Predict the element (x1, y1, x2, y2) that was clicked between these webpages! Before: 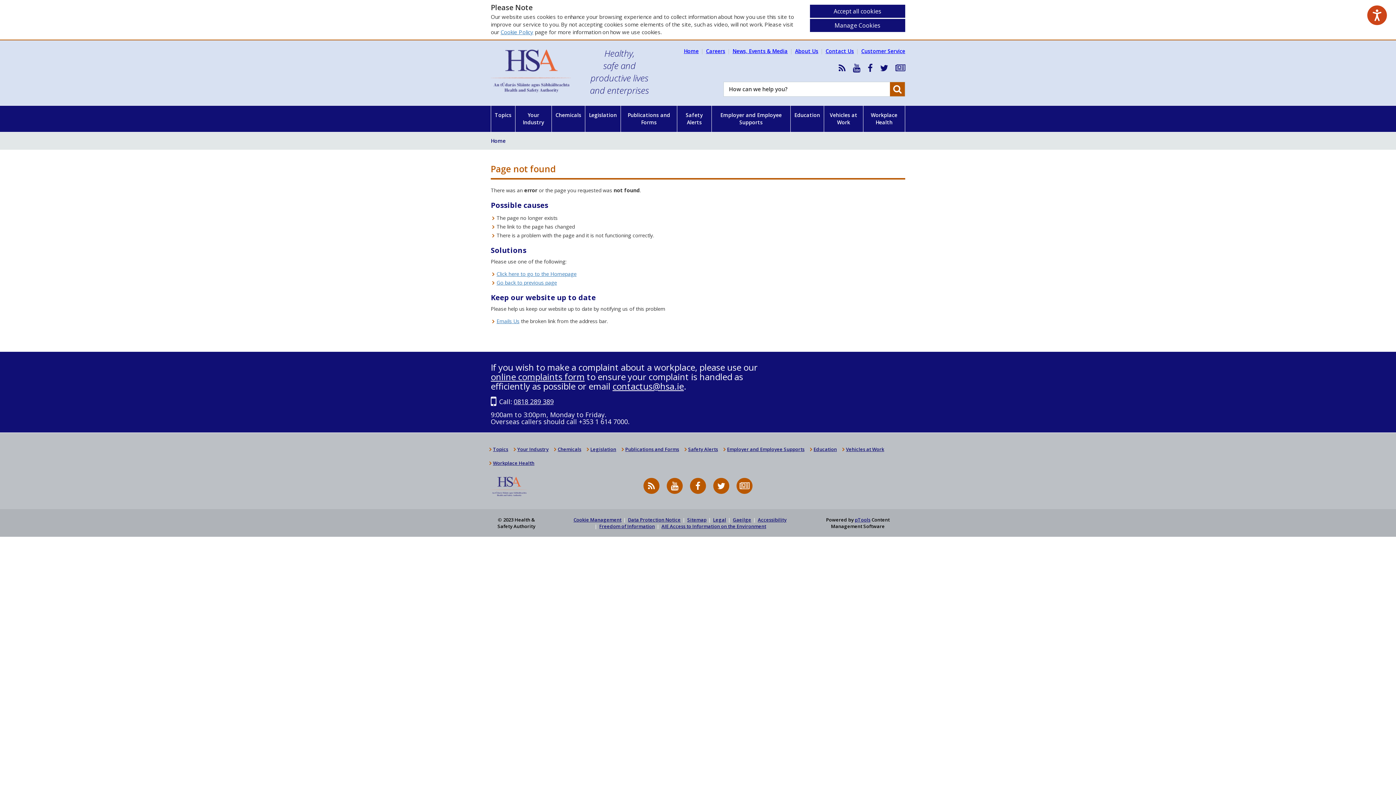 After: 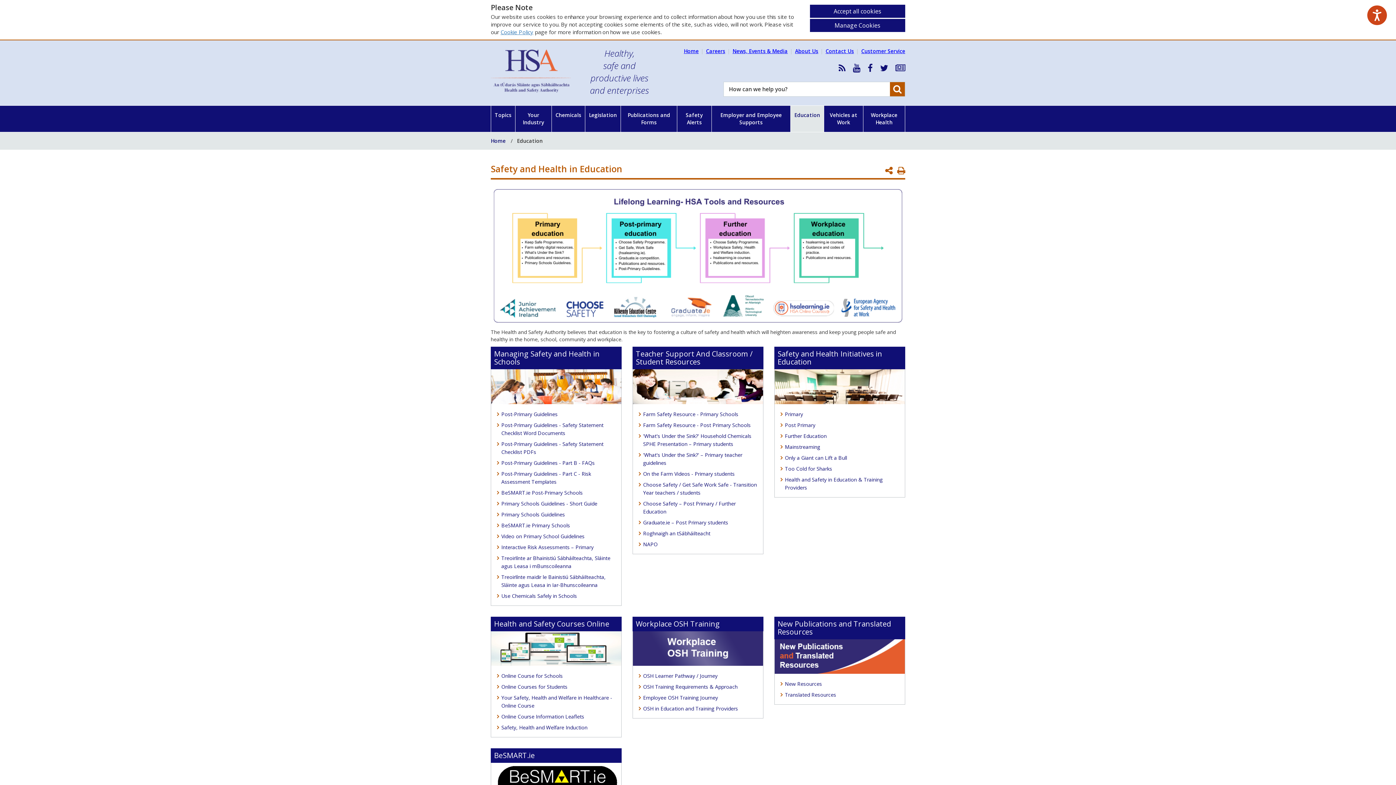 Action: label: Education bbox: (790, 105, 824, 124)